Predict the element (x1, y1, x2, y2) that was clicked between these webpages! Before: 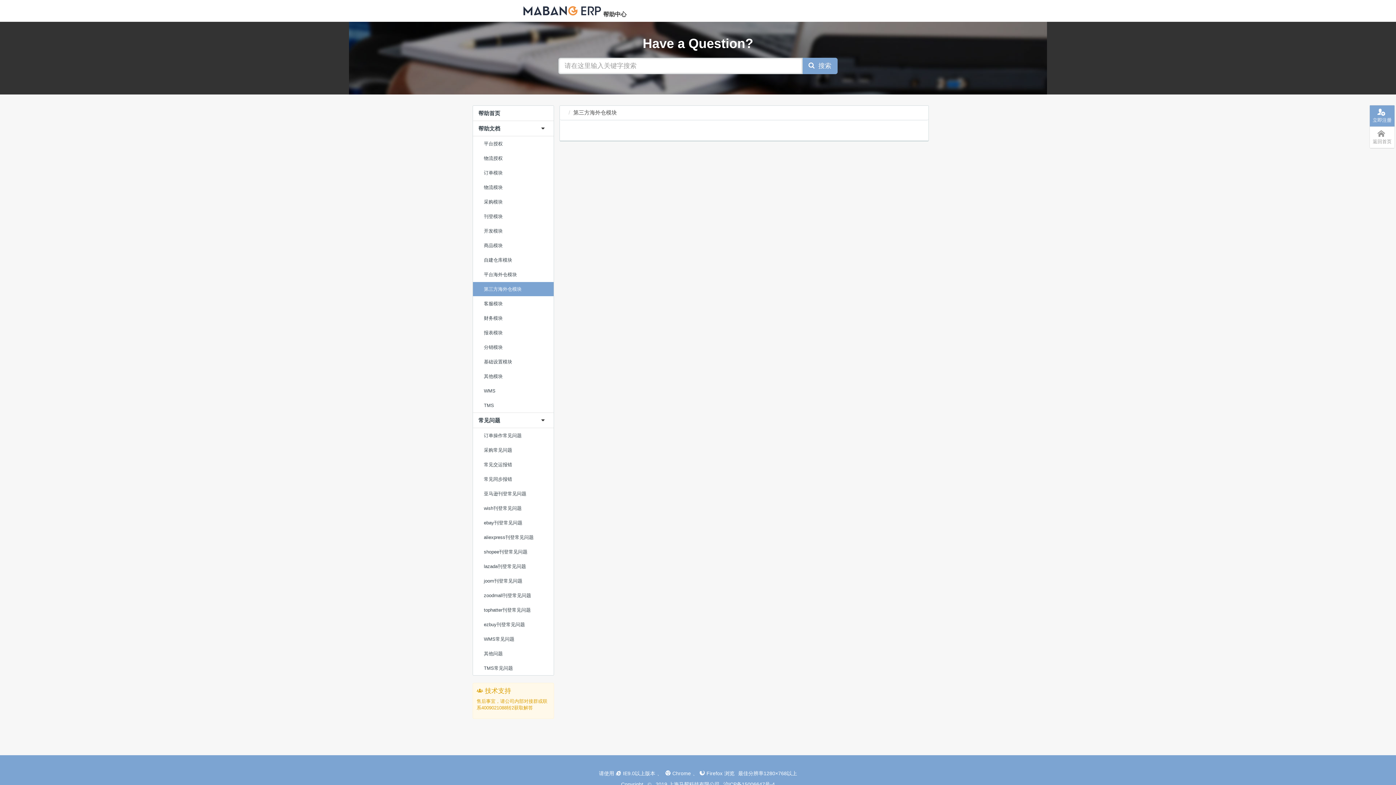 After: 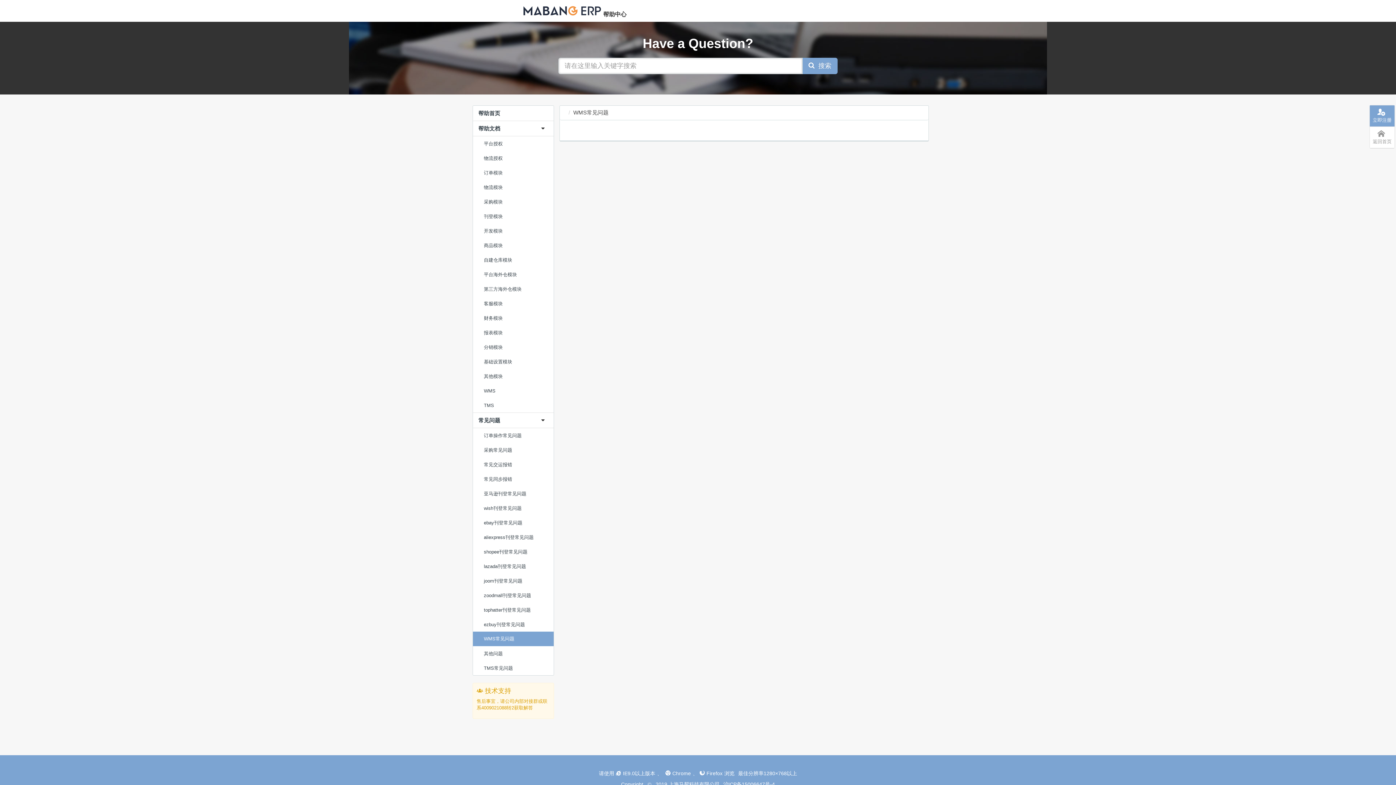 Action: bbox: (473, 632, 553, 646) label: WMS常见问题